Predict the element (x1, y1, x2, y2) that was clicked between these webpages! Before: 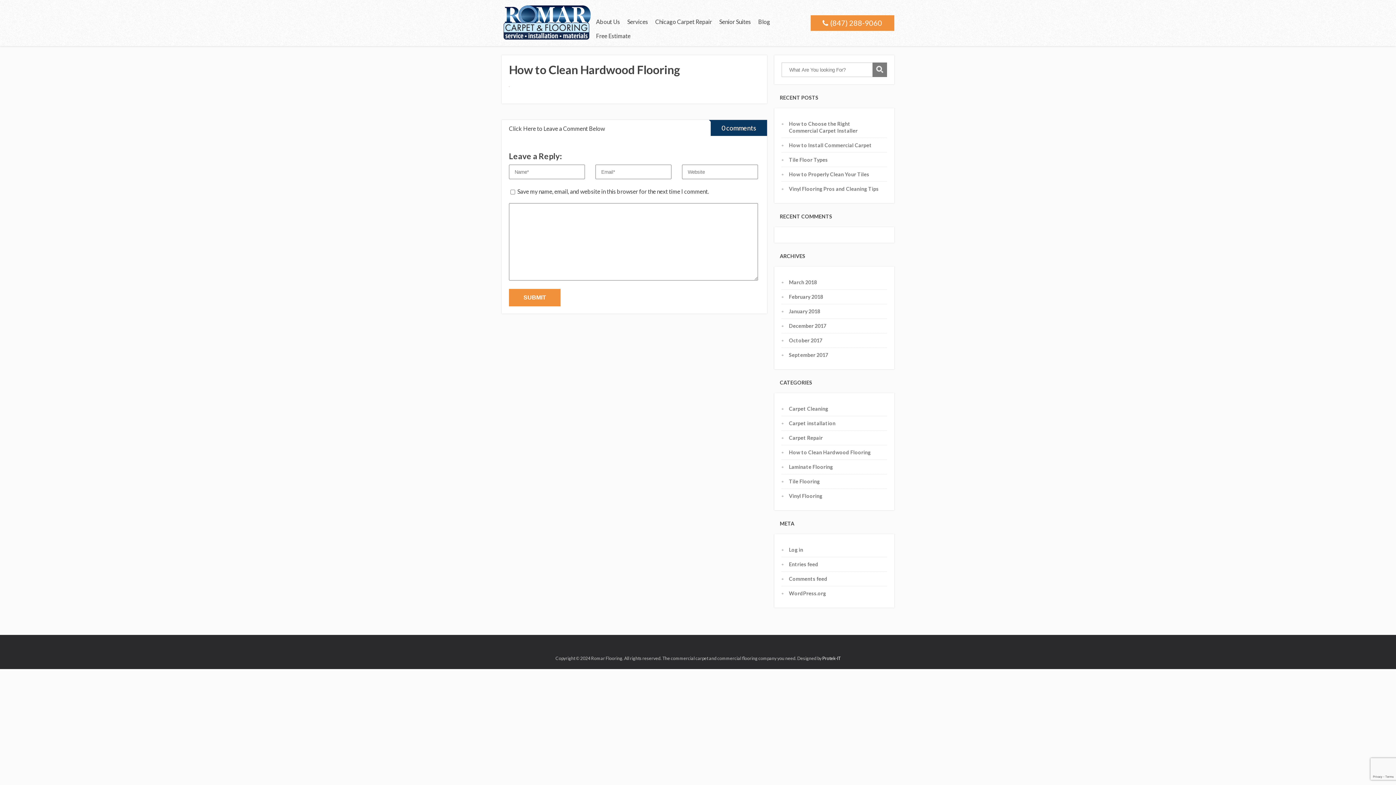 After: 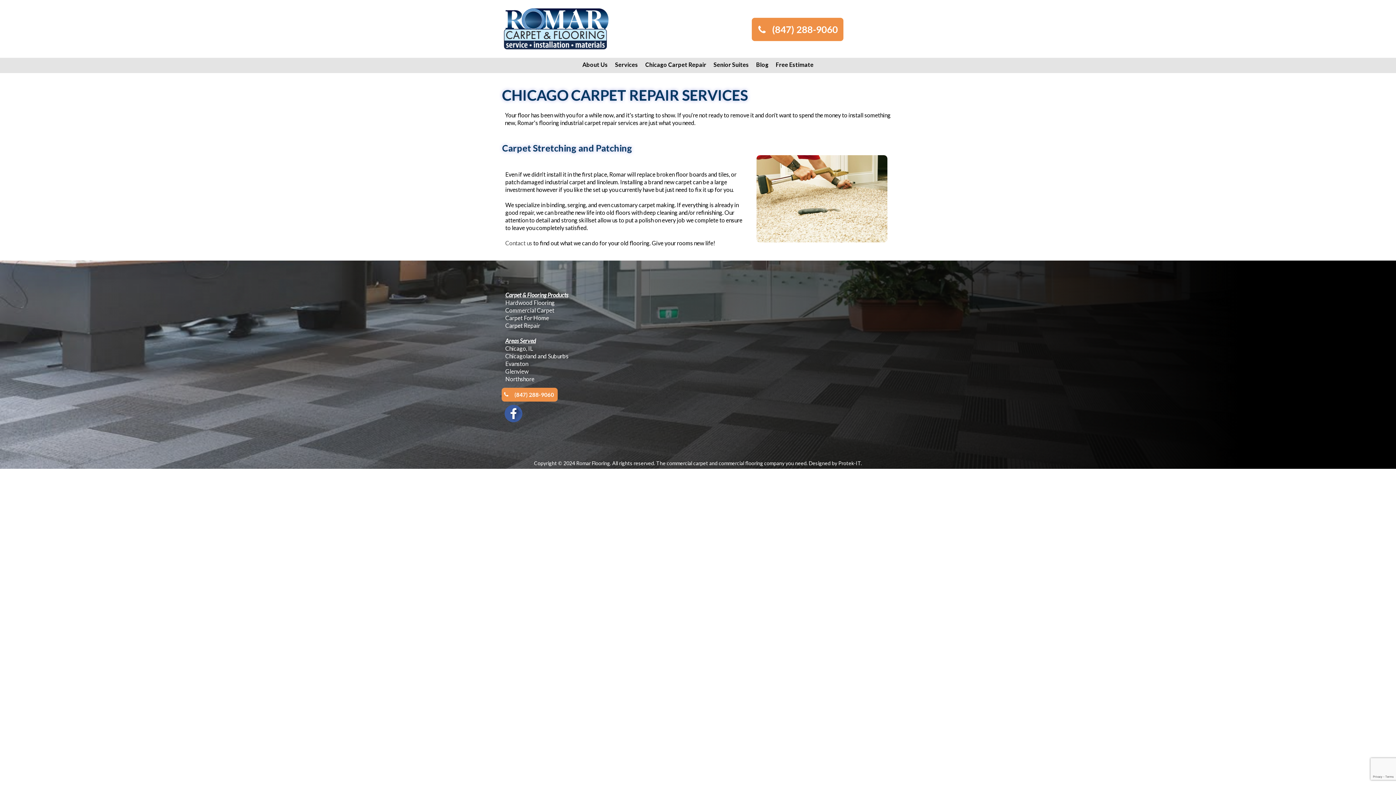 Action: label: Chicago Carpet Repair bbox: (651, 14, 715, 28)